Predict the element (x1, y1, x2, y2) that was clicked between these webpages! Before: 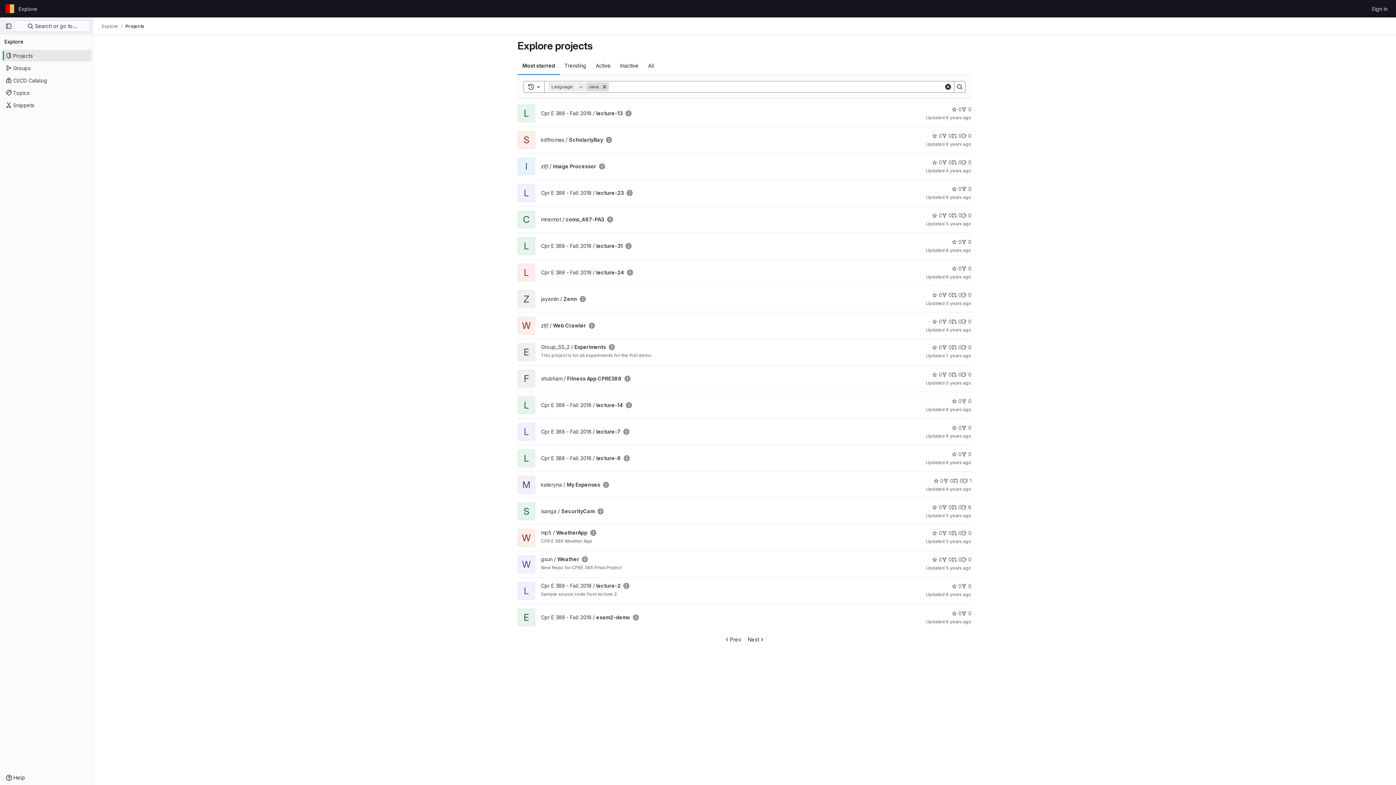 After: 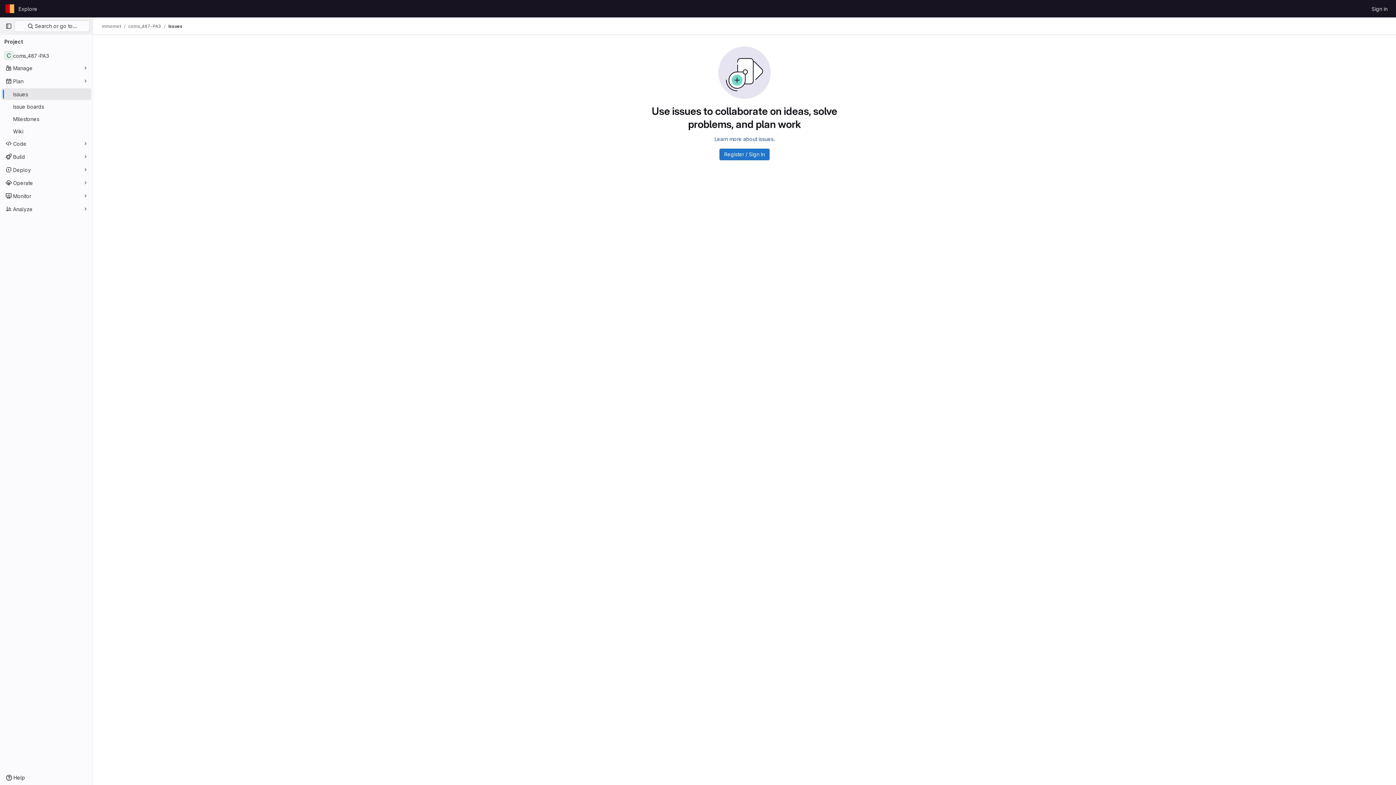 Action: label: coms_487-PA3 has 0 open issues bbox: (961, 211, 971, 219)